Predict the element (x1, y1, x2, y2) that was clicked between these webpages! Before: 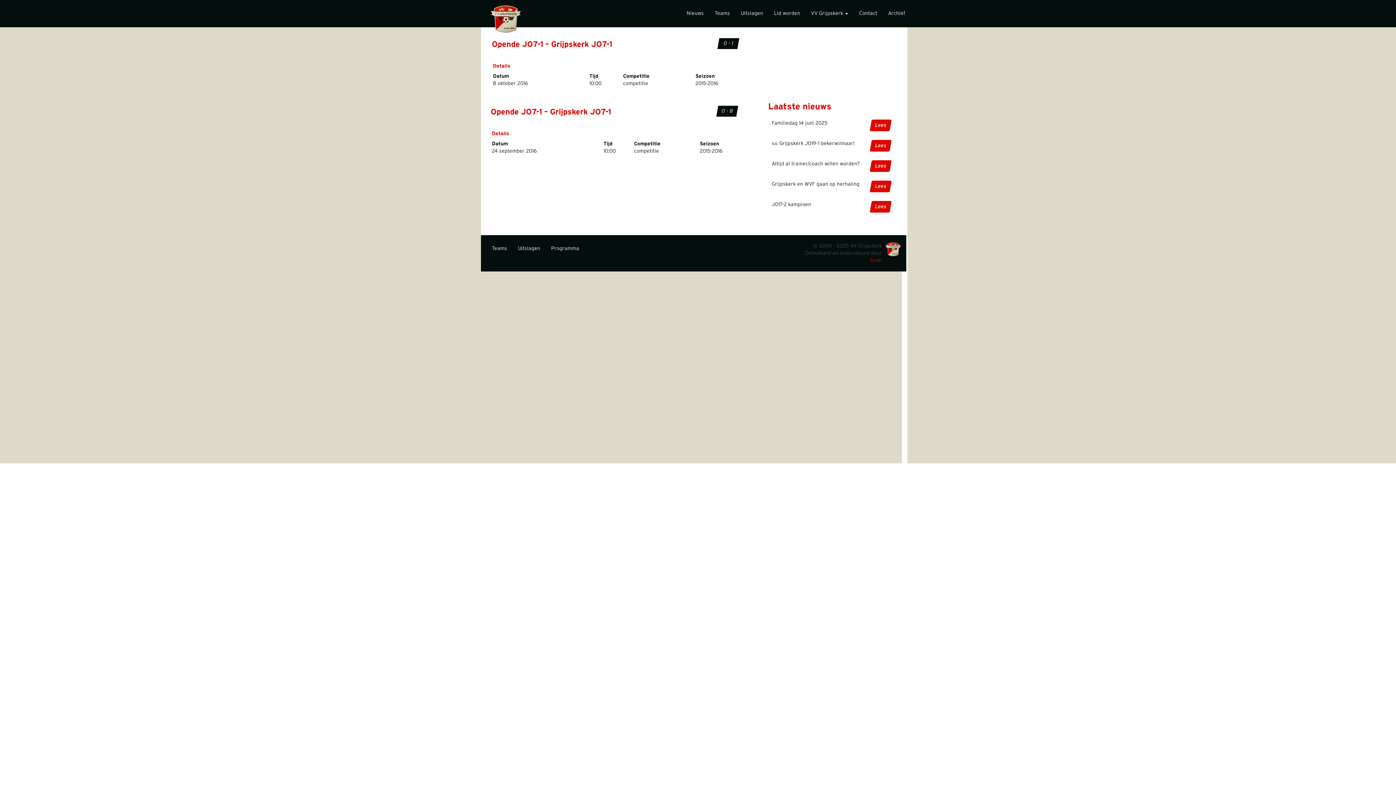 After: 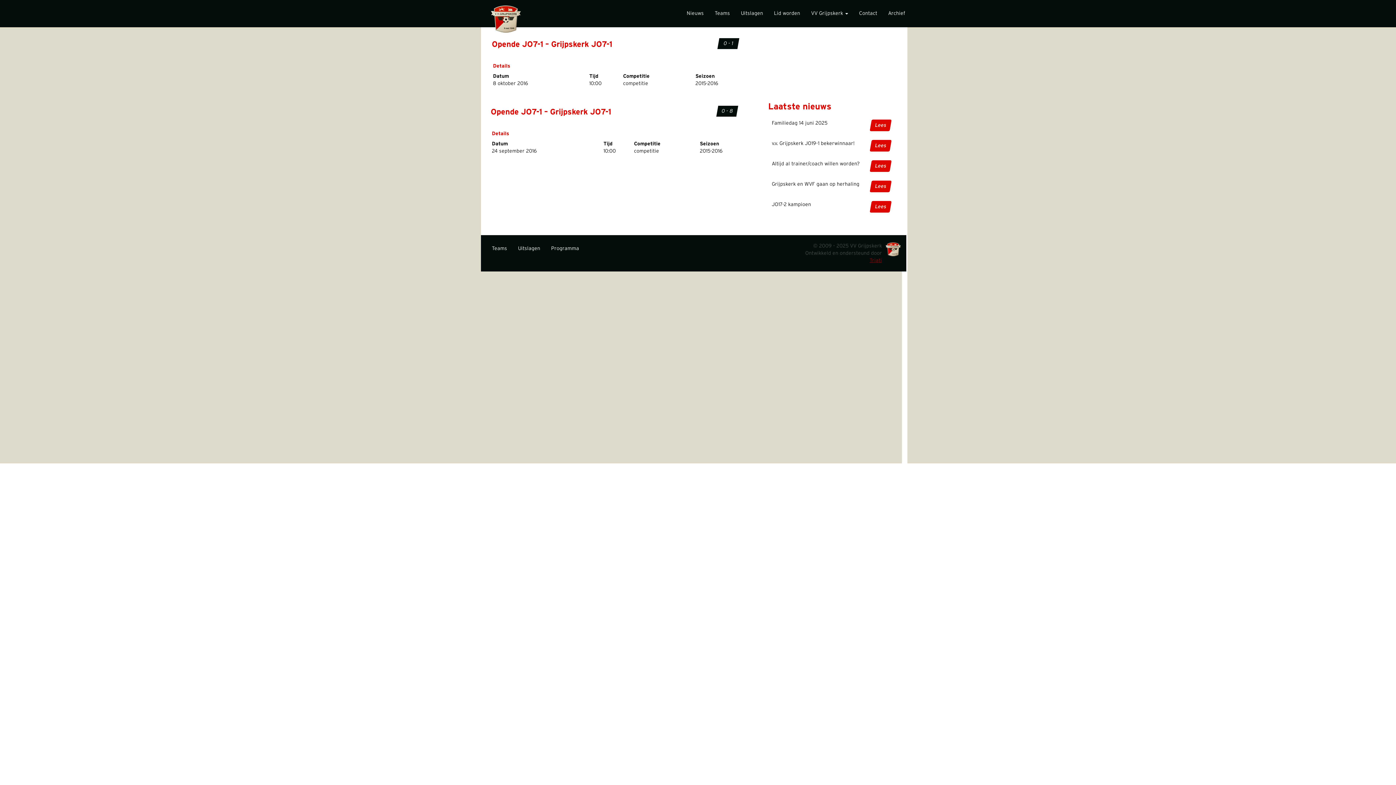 Action: bbox: (869, 258, 882, 263) label: Triati